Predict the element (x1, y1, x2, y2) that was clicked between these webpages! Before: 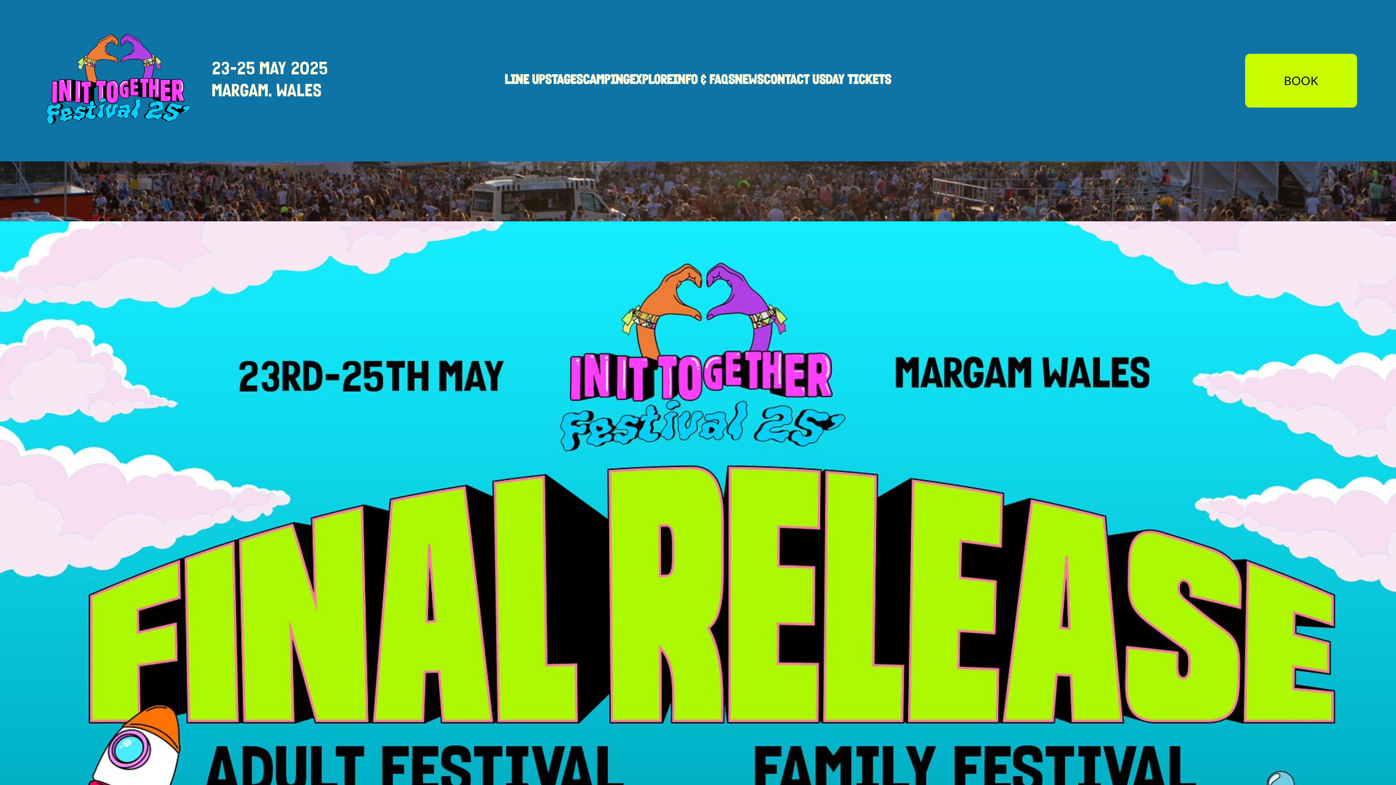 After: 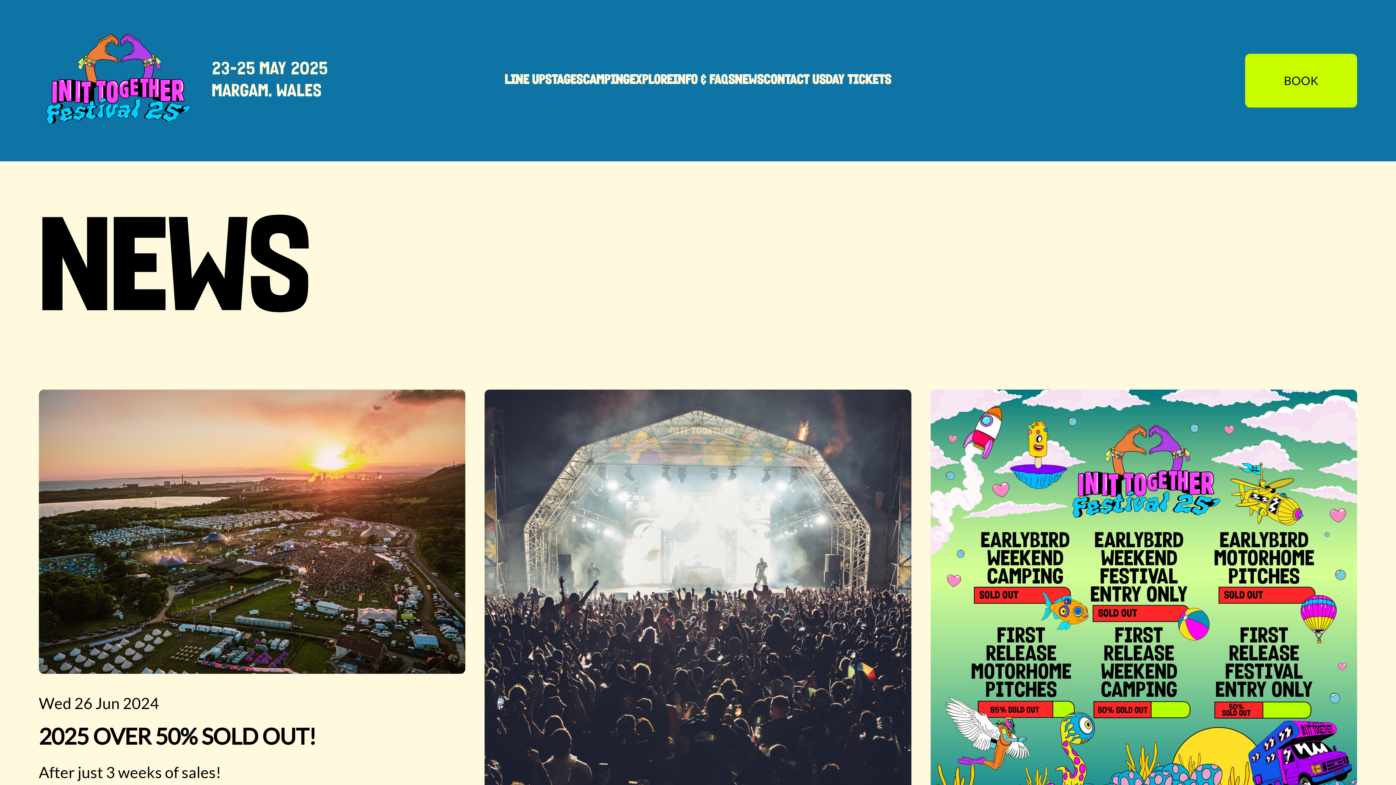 Action: bbox: (735, 74, 763, 86) label: NEWS